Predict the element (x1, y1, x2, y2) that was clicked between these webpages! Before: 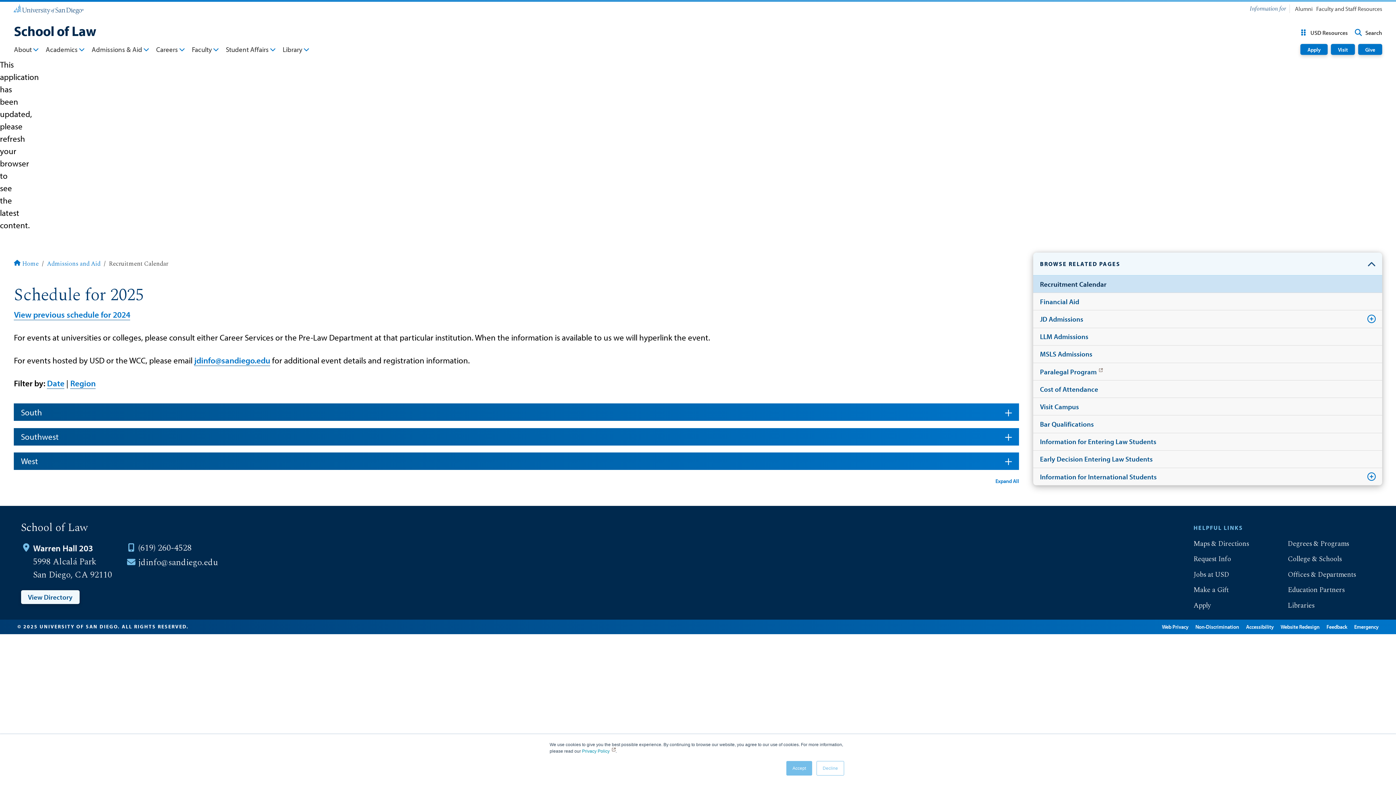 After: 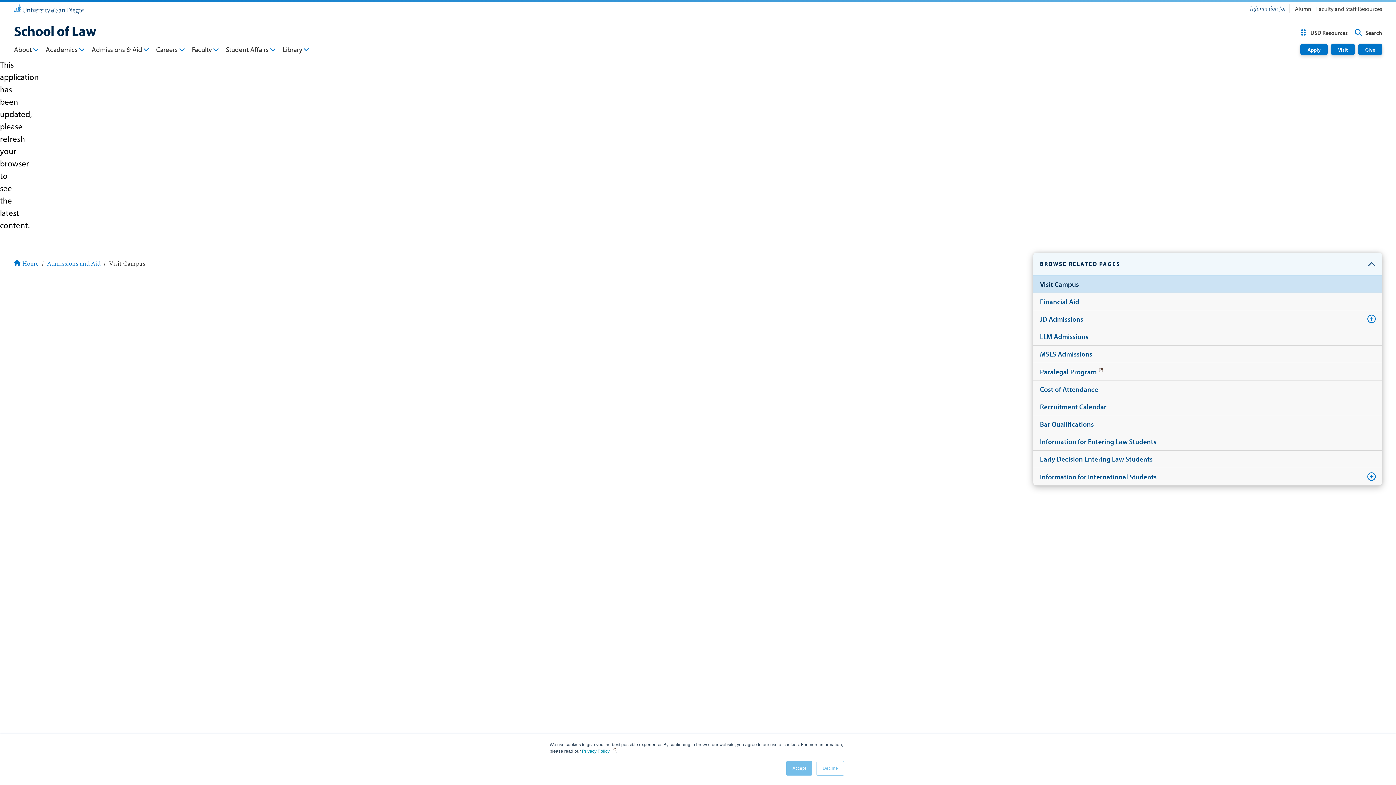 Action: label: Visit bbox: (1331, 43, 1355, 55)